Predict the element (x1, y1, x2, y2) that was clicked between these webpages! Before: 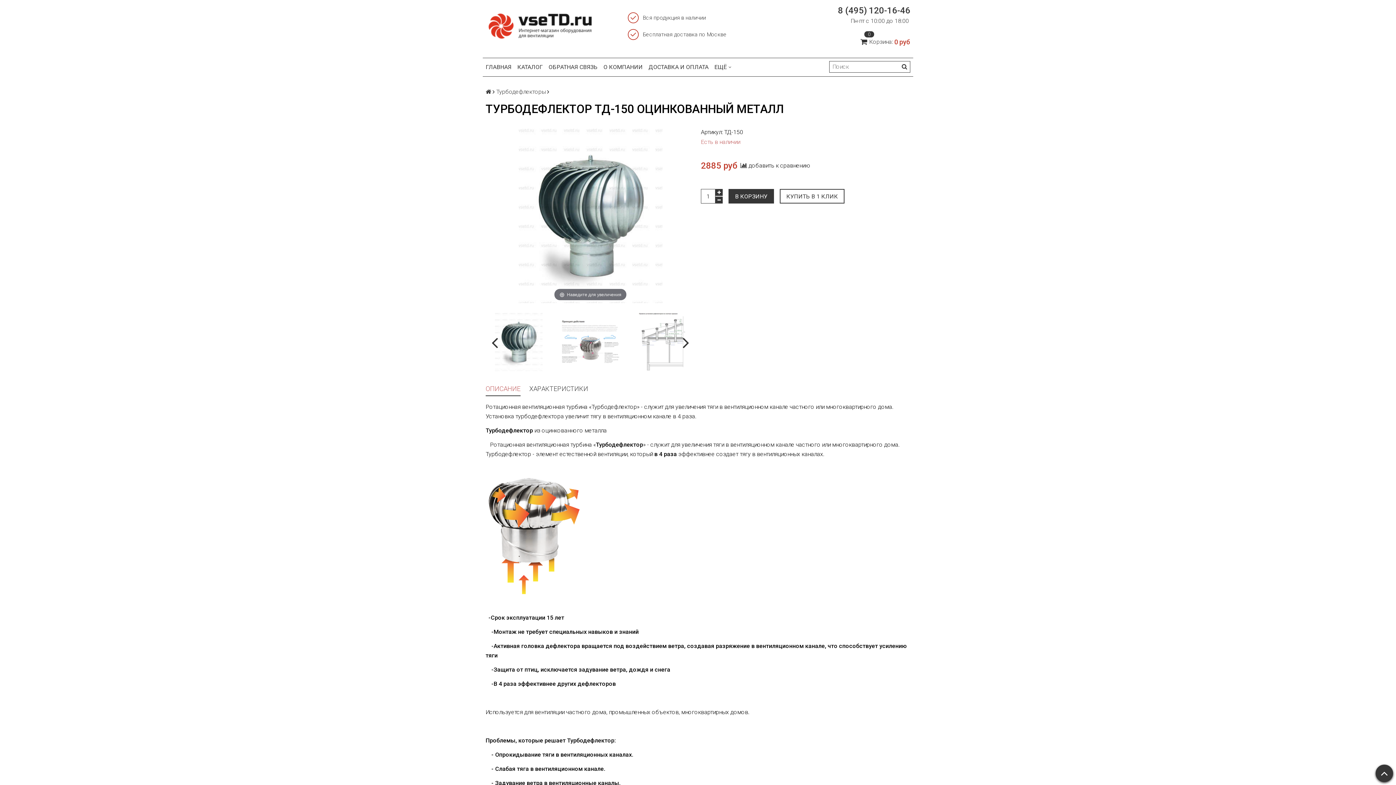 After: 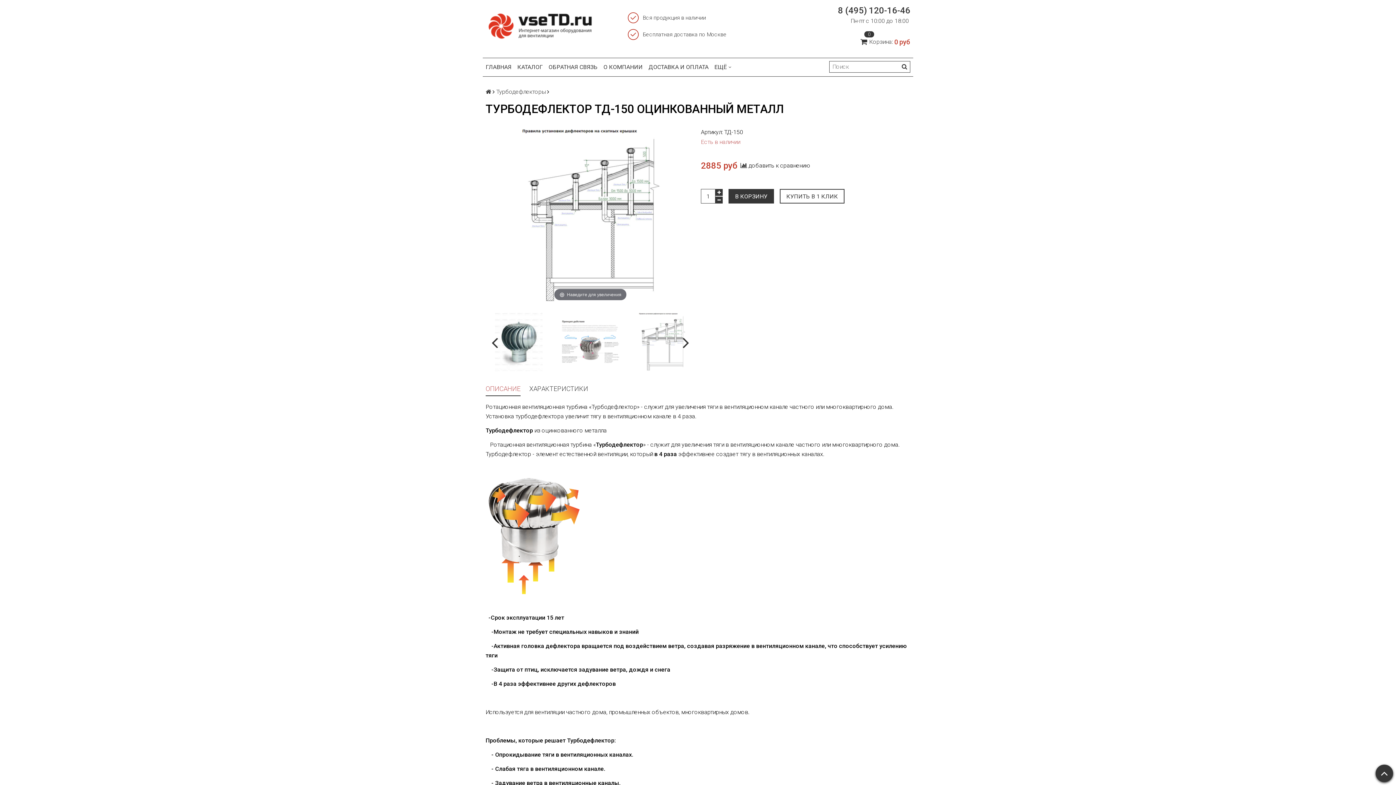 Action: bbox: (629, 309, 695, 375)